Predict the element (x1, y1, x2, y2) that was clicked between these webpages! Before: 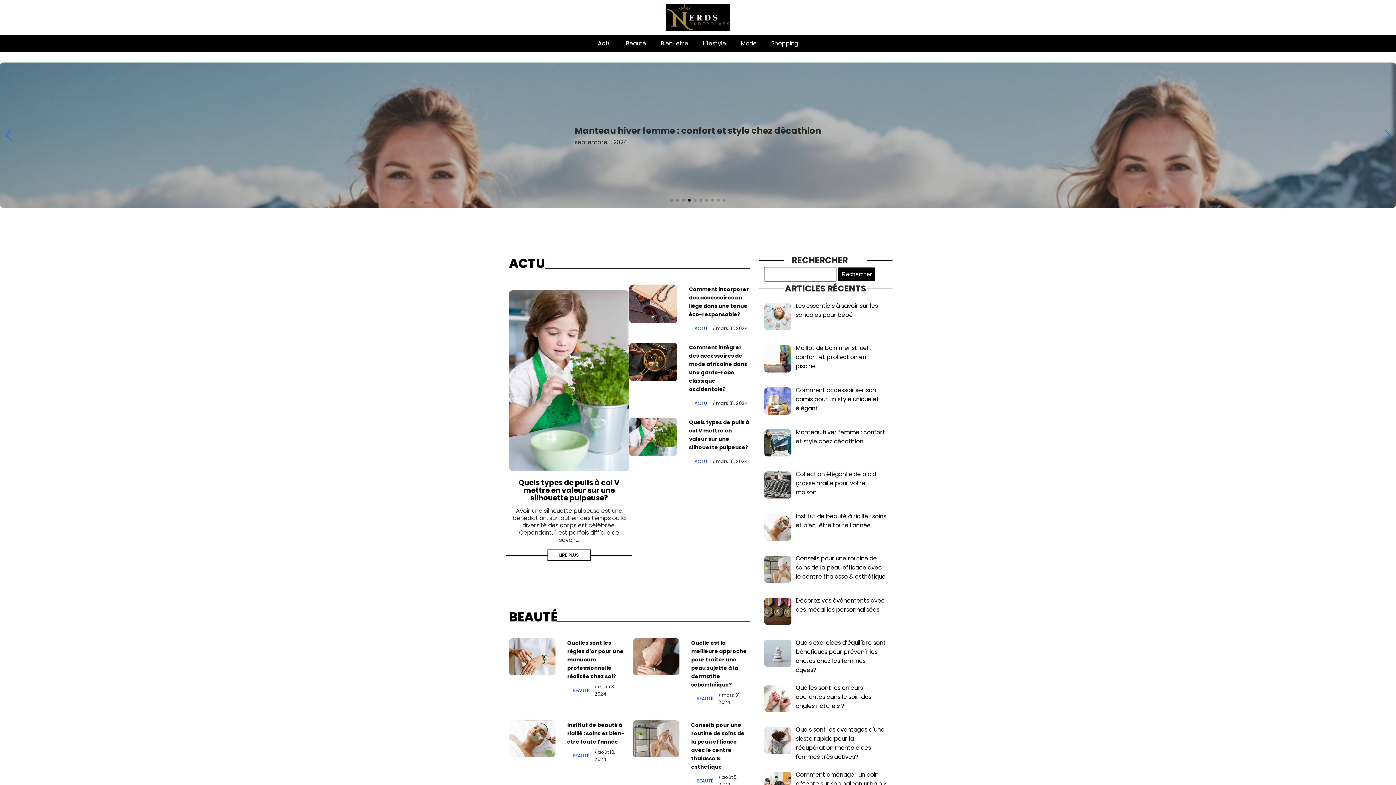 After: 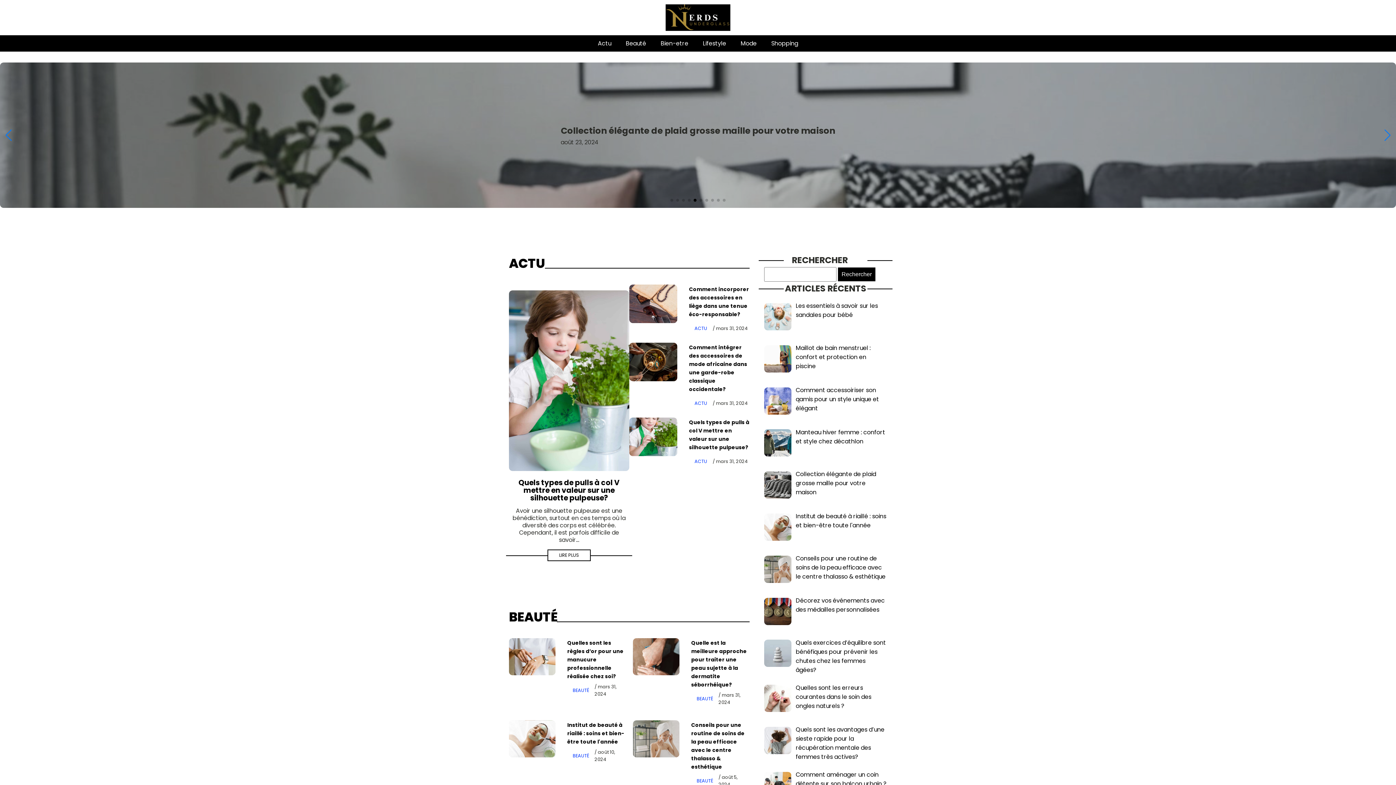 Action: bbox: (693, 198, 696, 201) label: Go to slide 5